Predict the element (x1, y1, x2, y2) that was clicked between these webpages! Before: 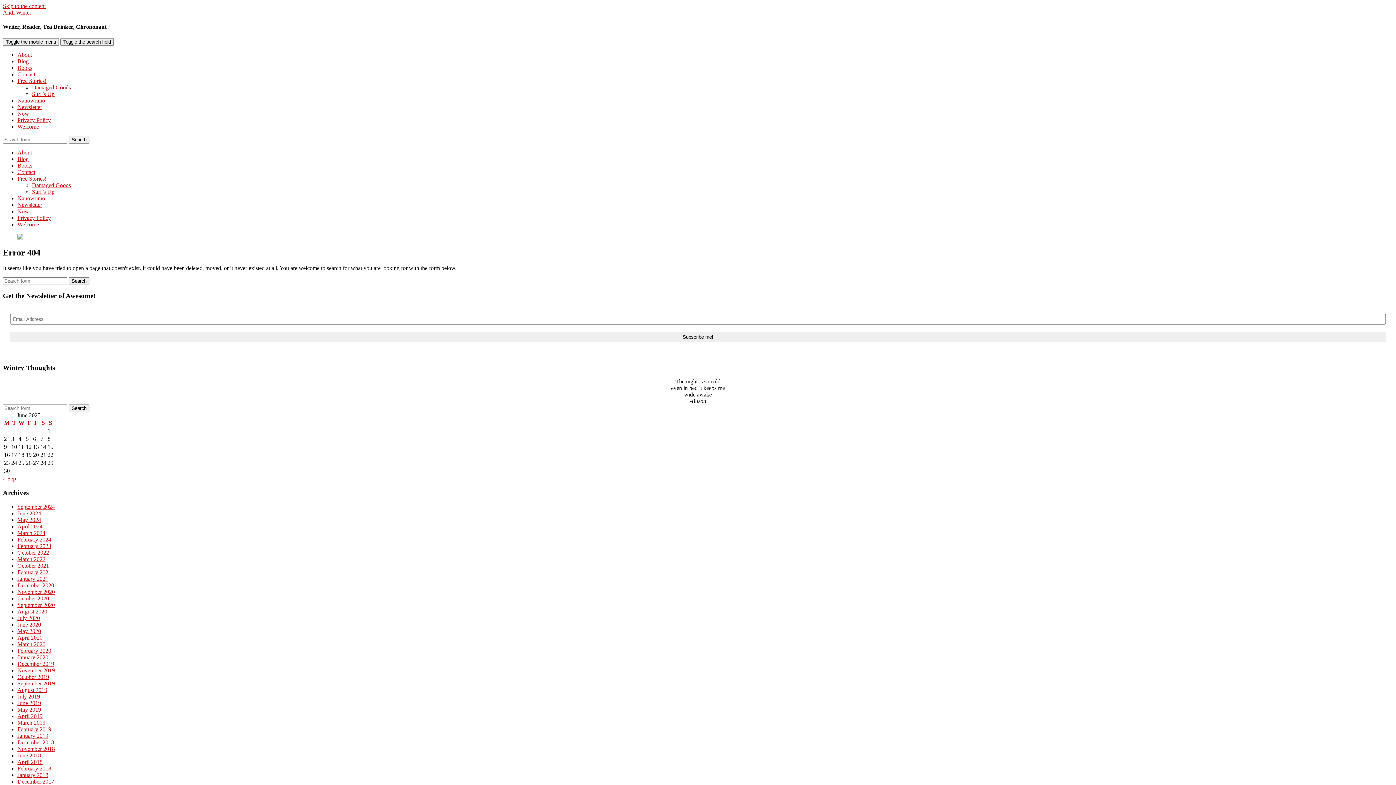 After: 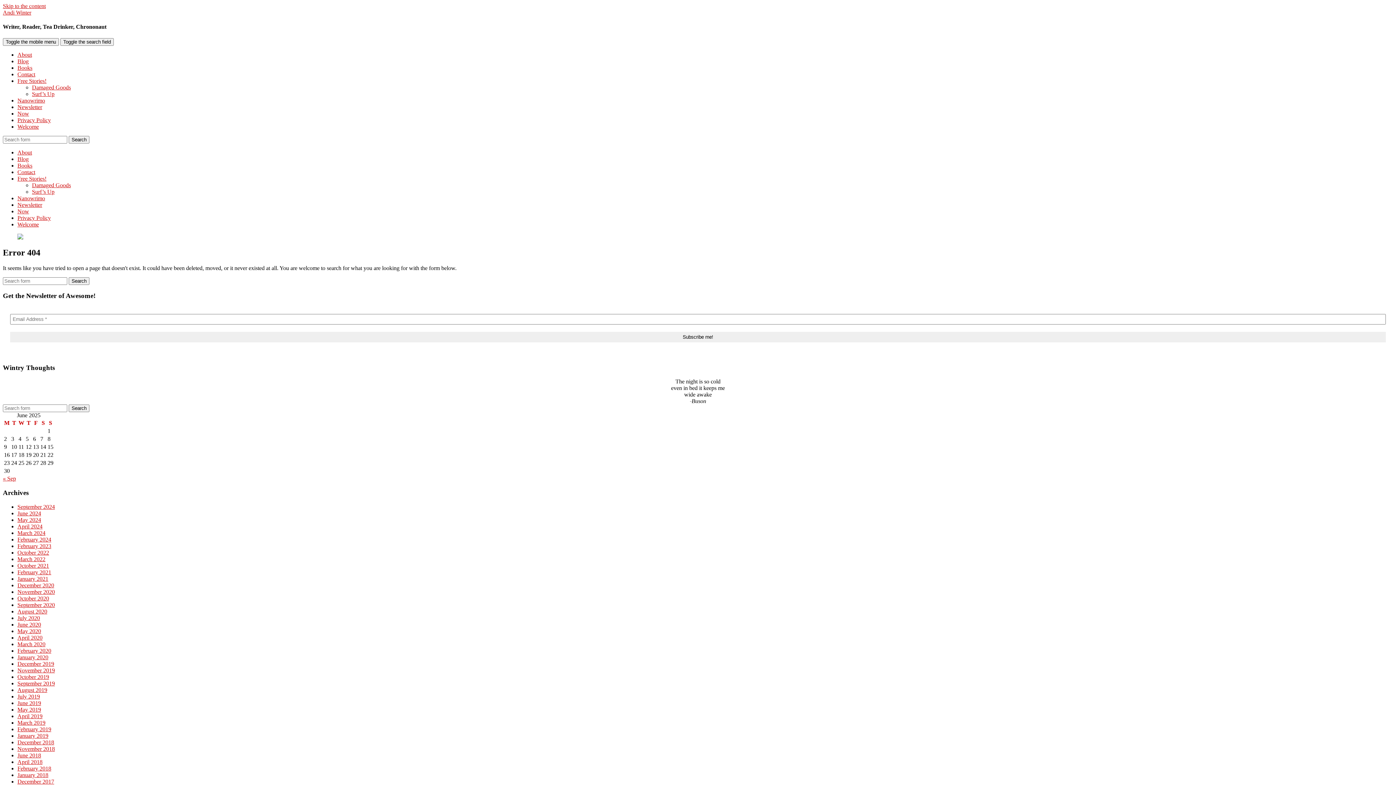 Action: bbox: (17, 752, 41, 758) label: June 2018